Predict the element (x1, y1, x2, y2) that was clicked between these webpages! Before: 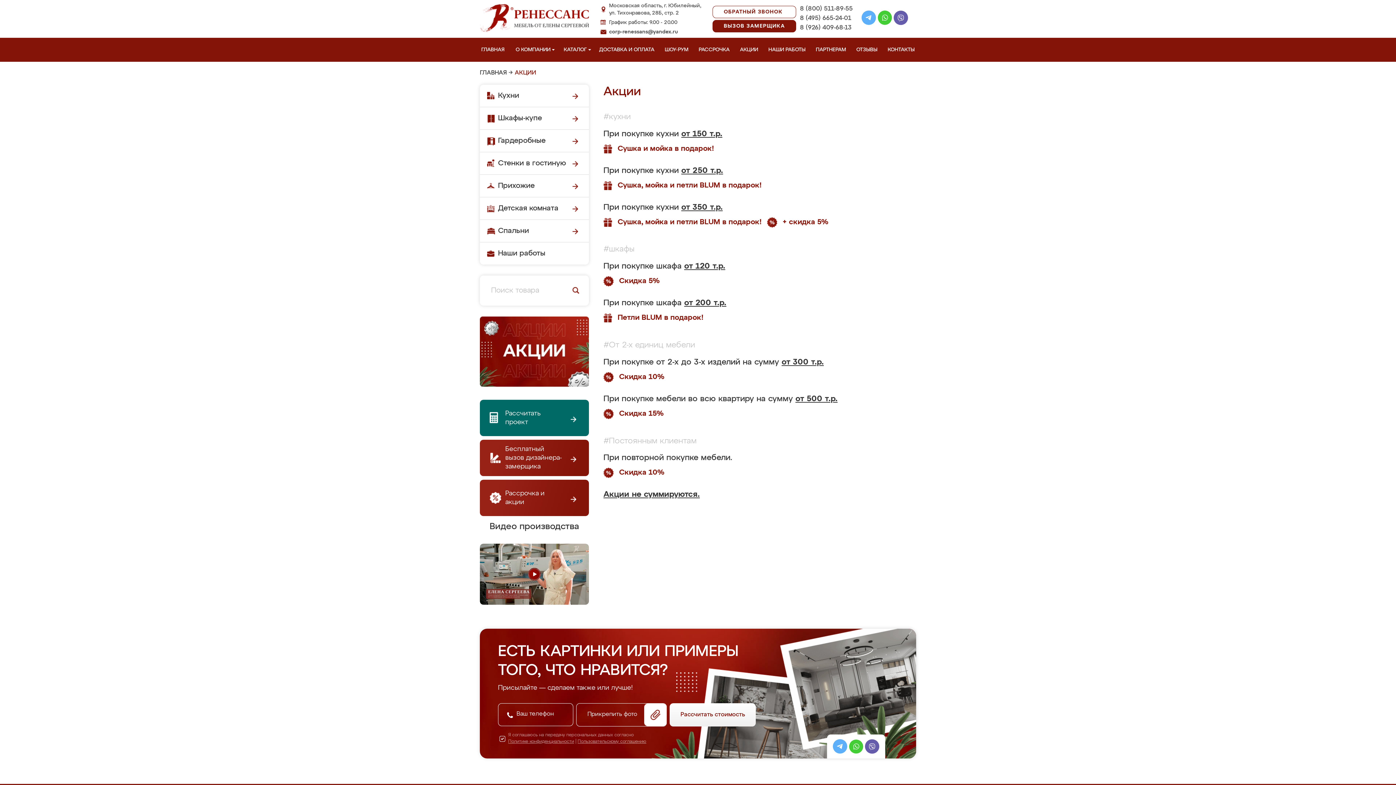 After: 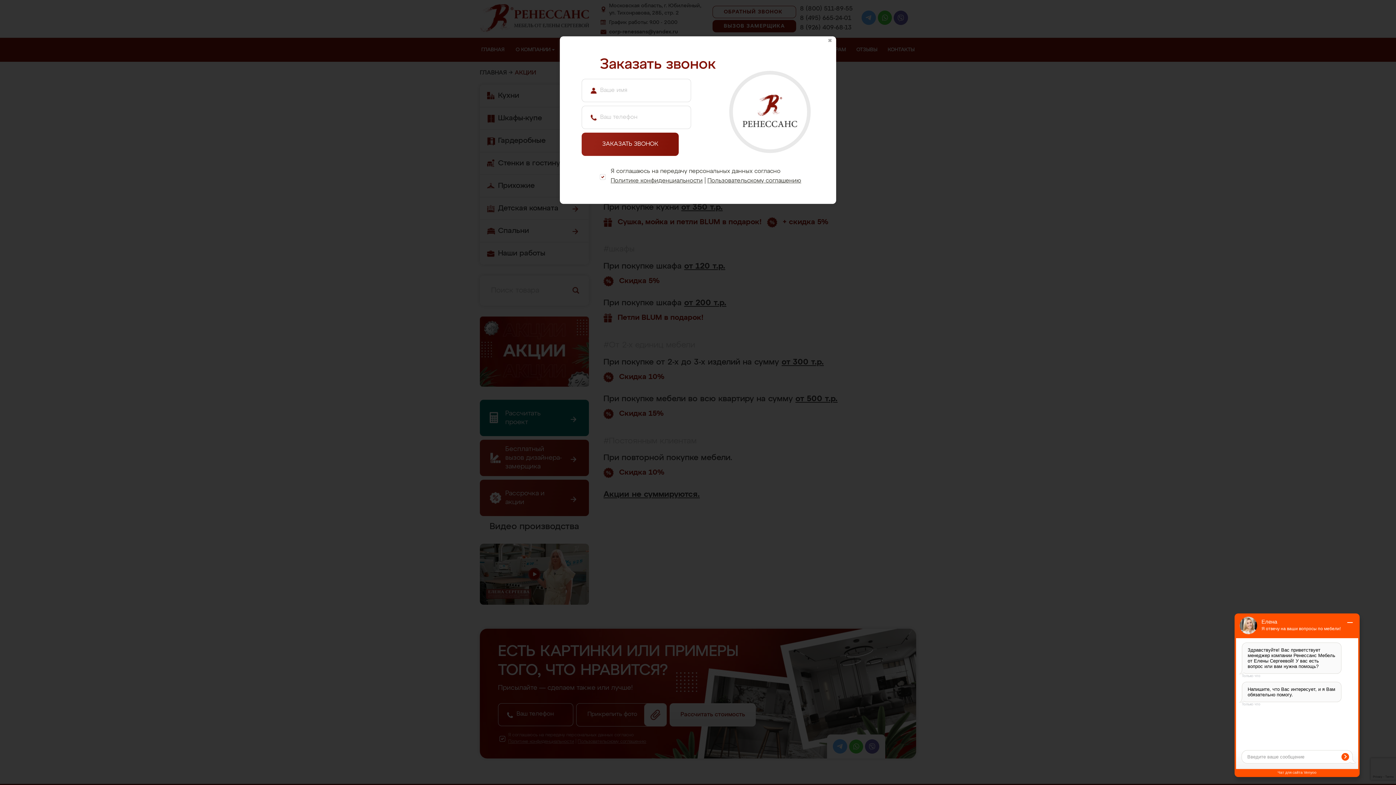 Action: label: ОБРАТНЫЙ ЗВОНОК bbox: (712, 5, 796, 18)